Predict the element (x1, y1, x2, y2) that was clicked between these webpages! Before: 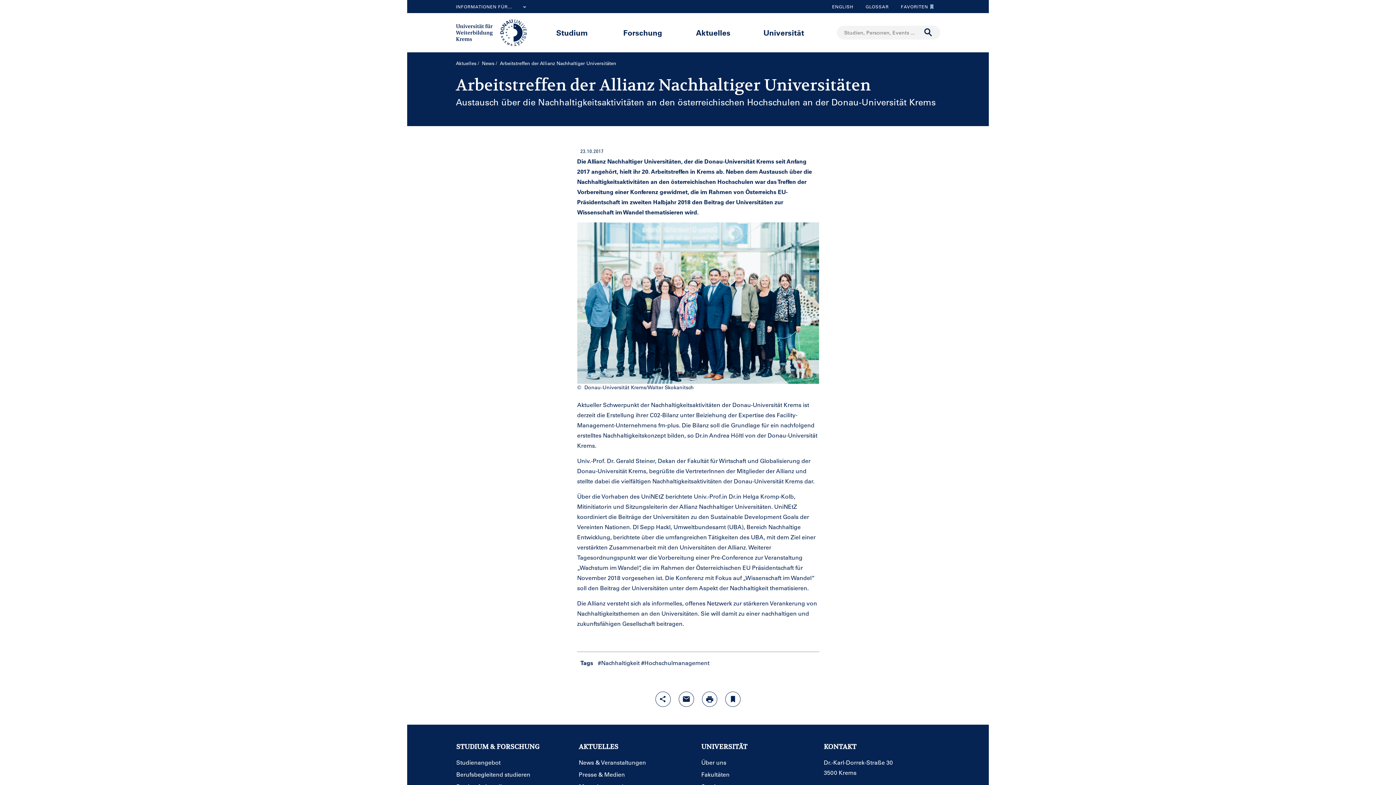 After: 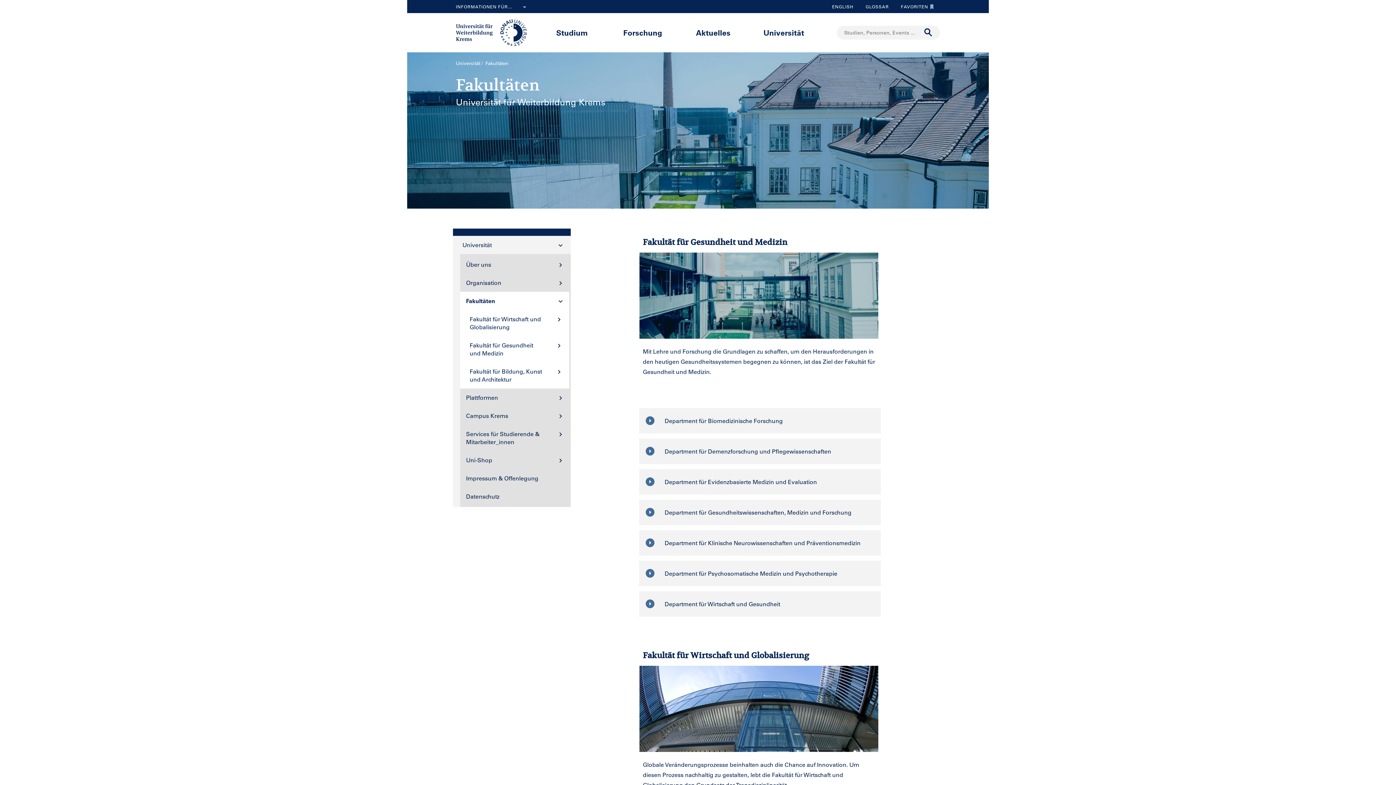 Action: bbox: (701, 771, 819, 777) label: Fakultäten